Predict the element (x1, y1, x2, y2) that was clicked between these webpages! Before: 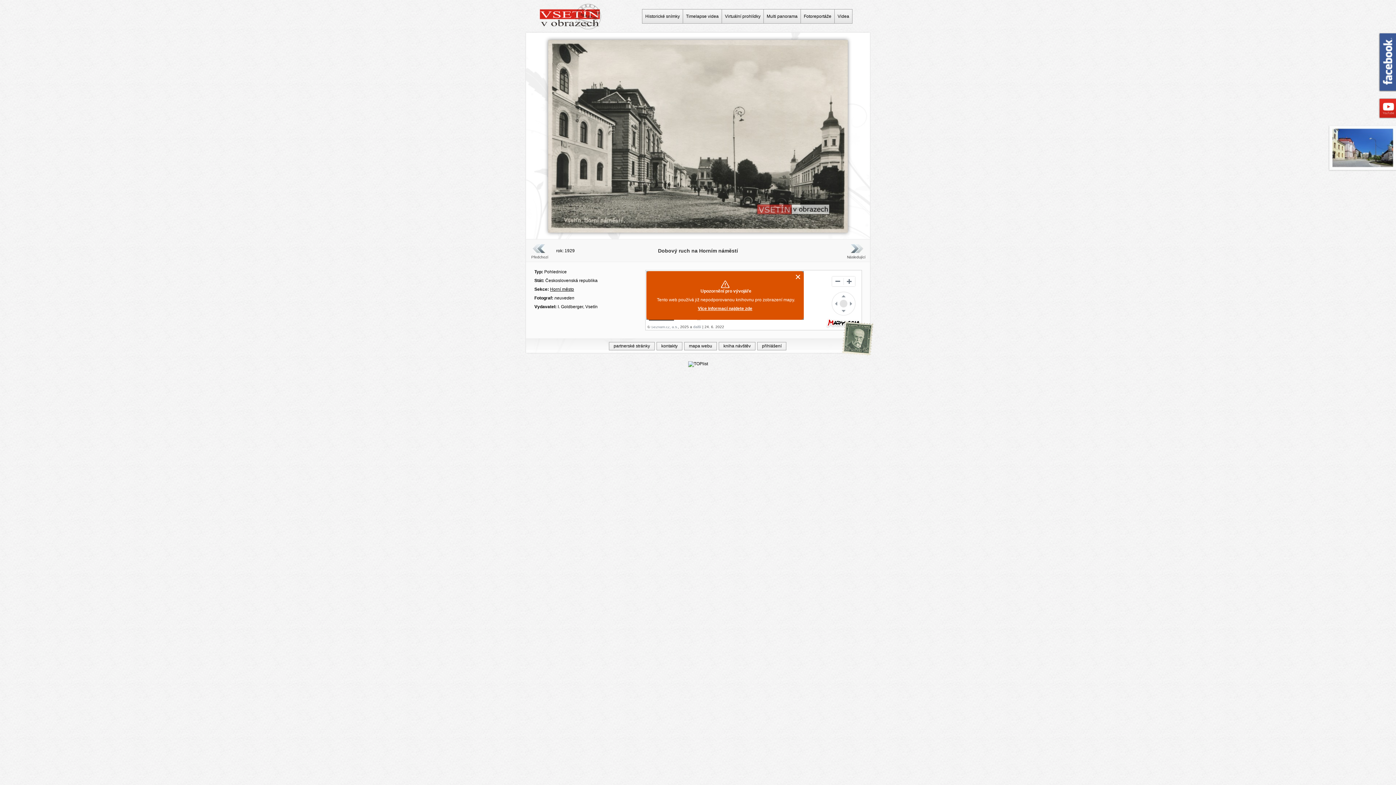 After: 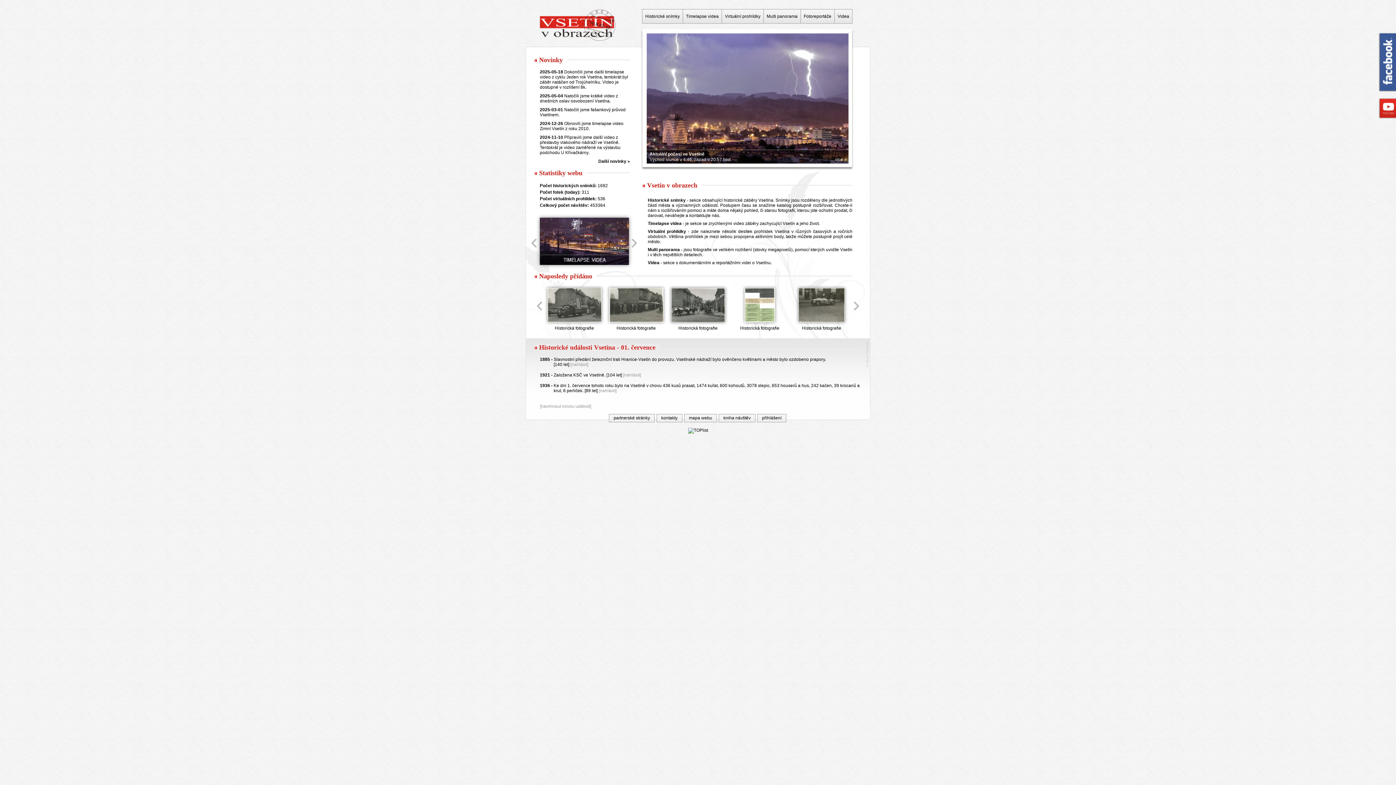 Action: label: Fotoreportáže bbox: (801, 9, 834, 23)